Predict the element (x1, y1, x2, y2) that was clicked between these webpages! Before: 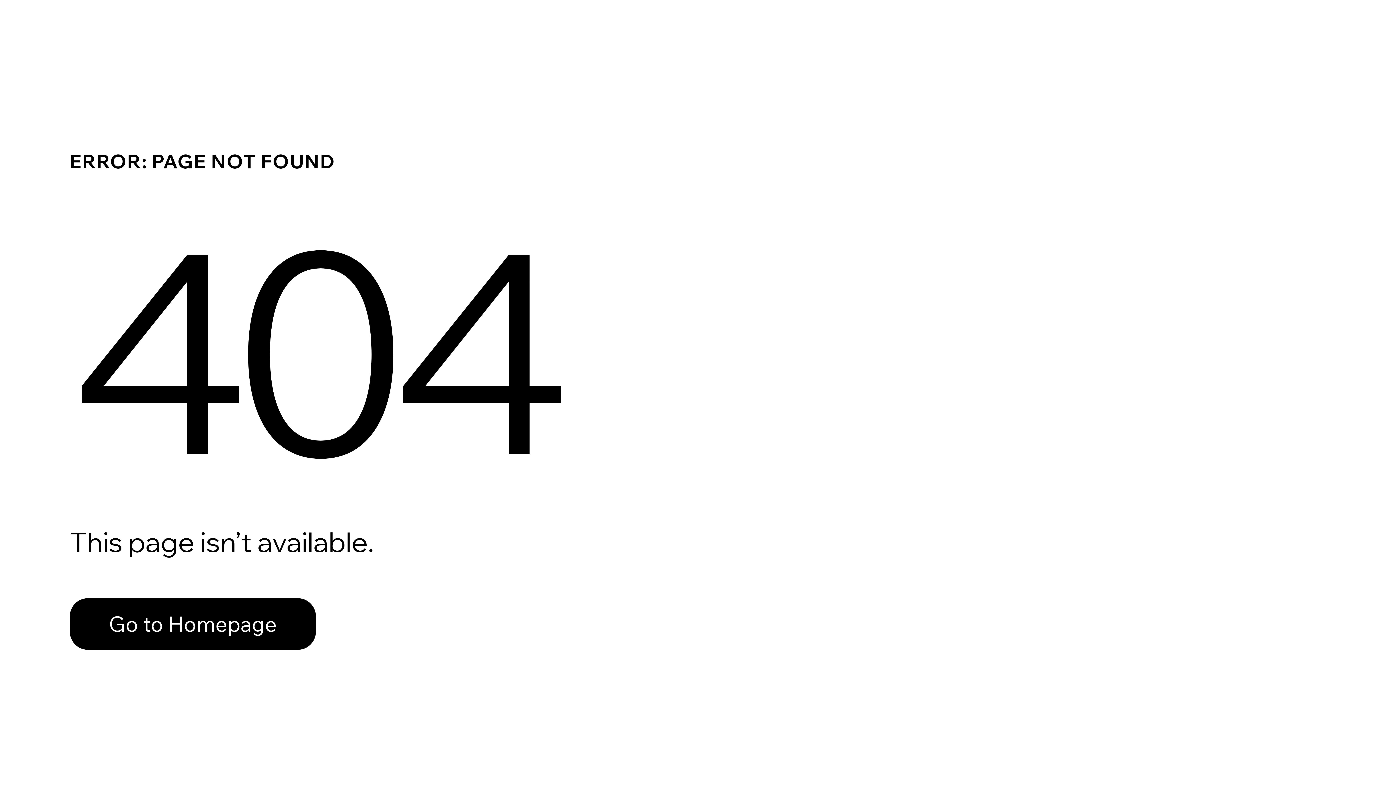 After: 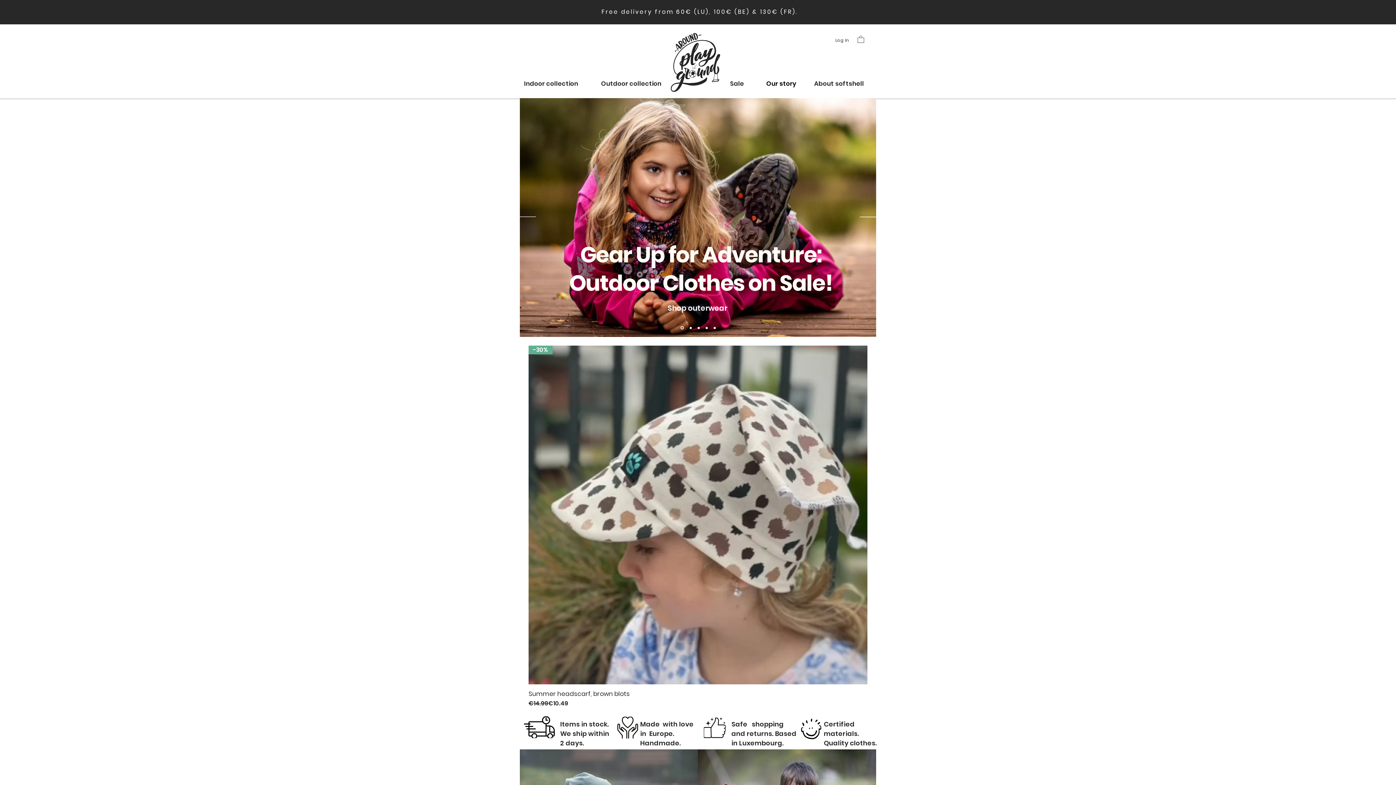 Action: label: Go to Homepage bbox: (69, 582, 768, 659)